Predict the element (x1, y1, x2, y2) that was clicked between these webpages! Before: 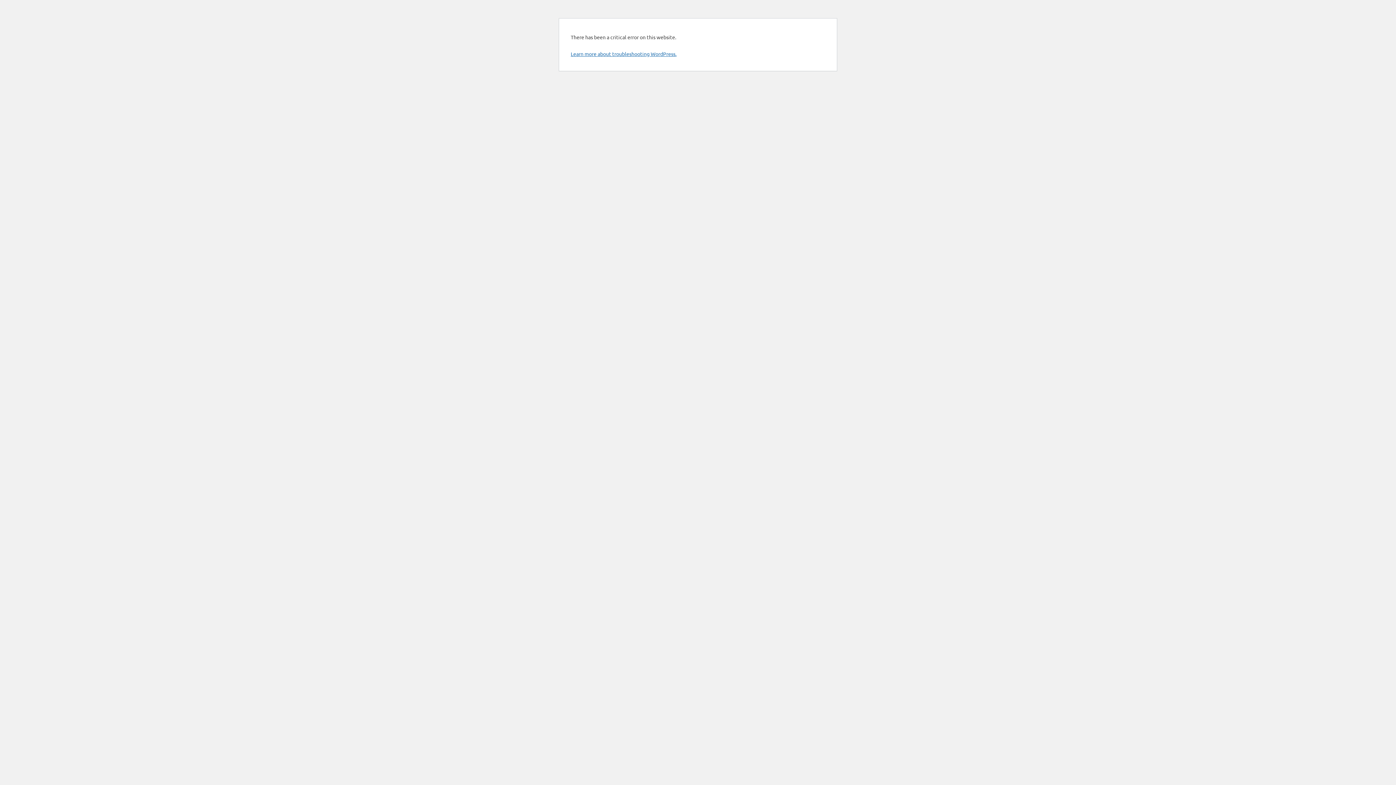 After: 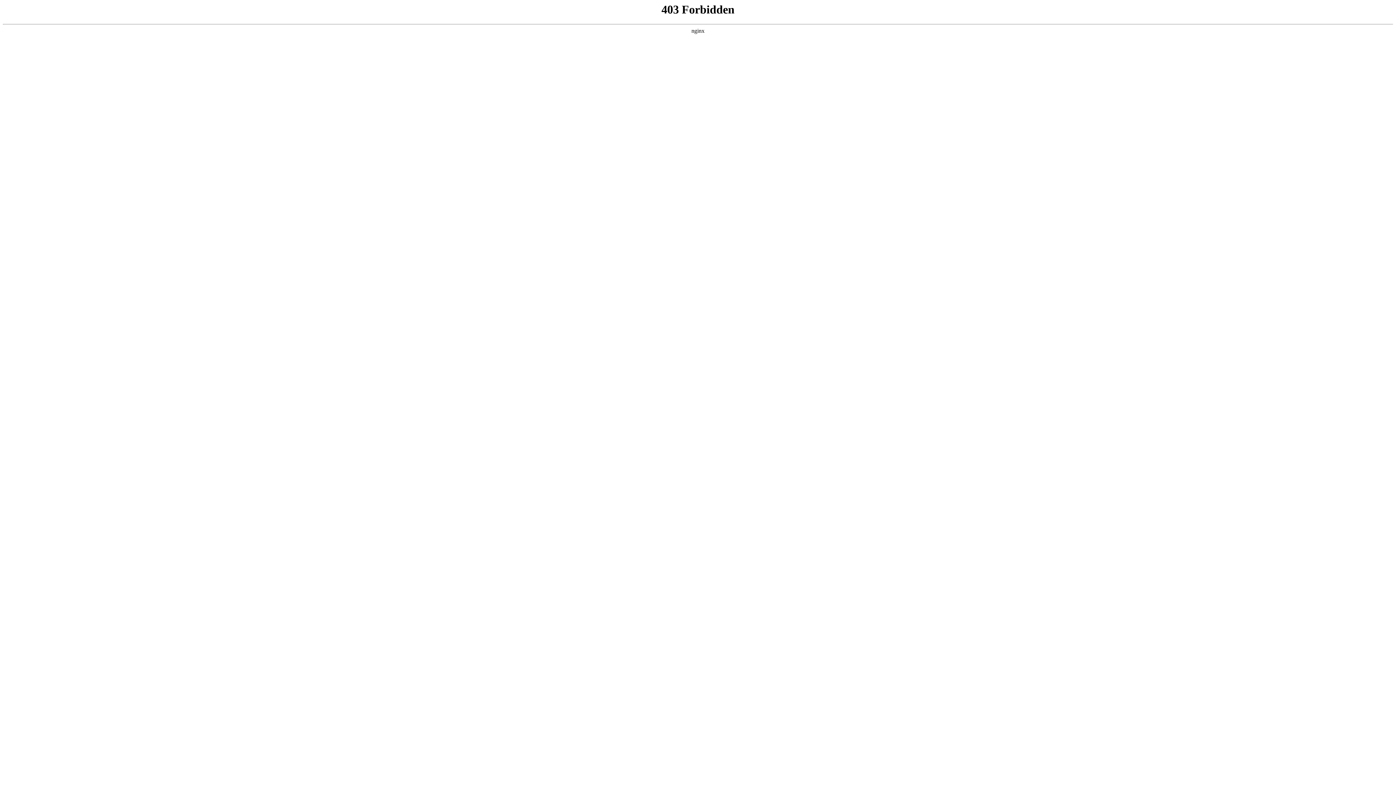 Action: bbox: (570, 50, 676, 57) label: Learn more about troubleshooting WordPress.